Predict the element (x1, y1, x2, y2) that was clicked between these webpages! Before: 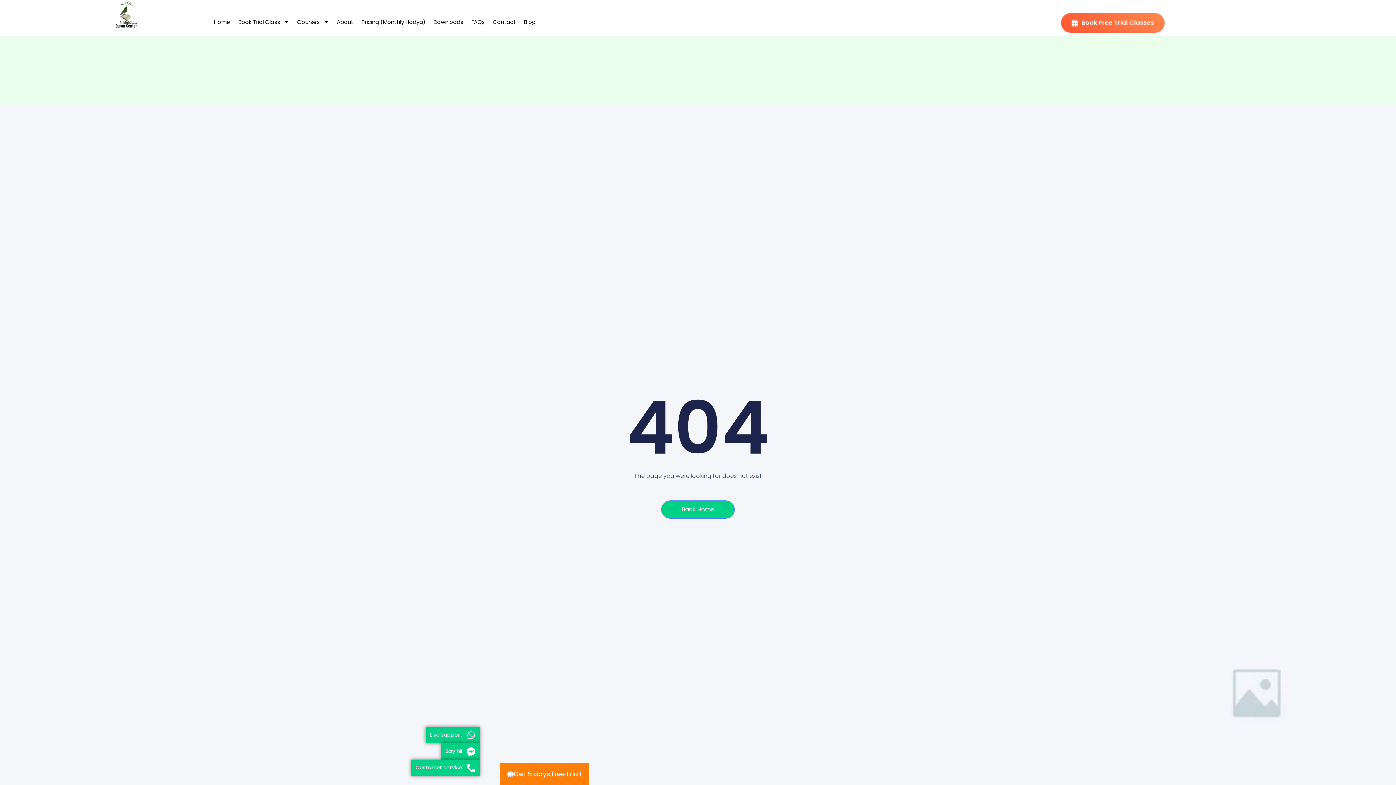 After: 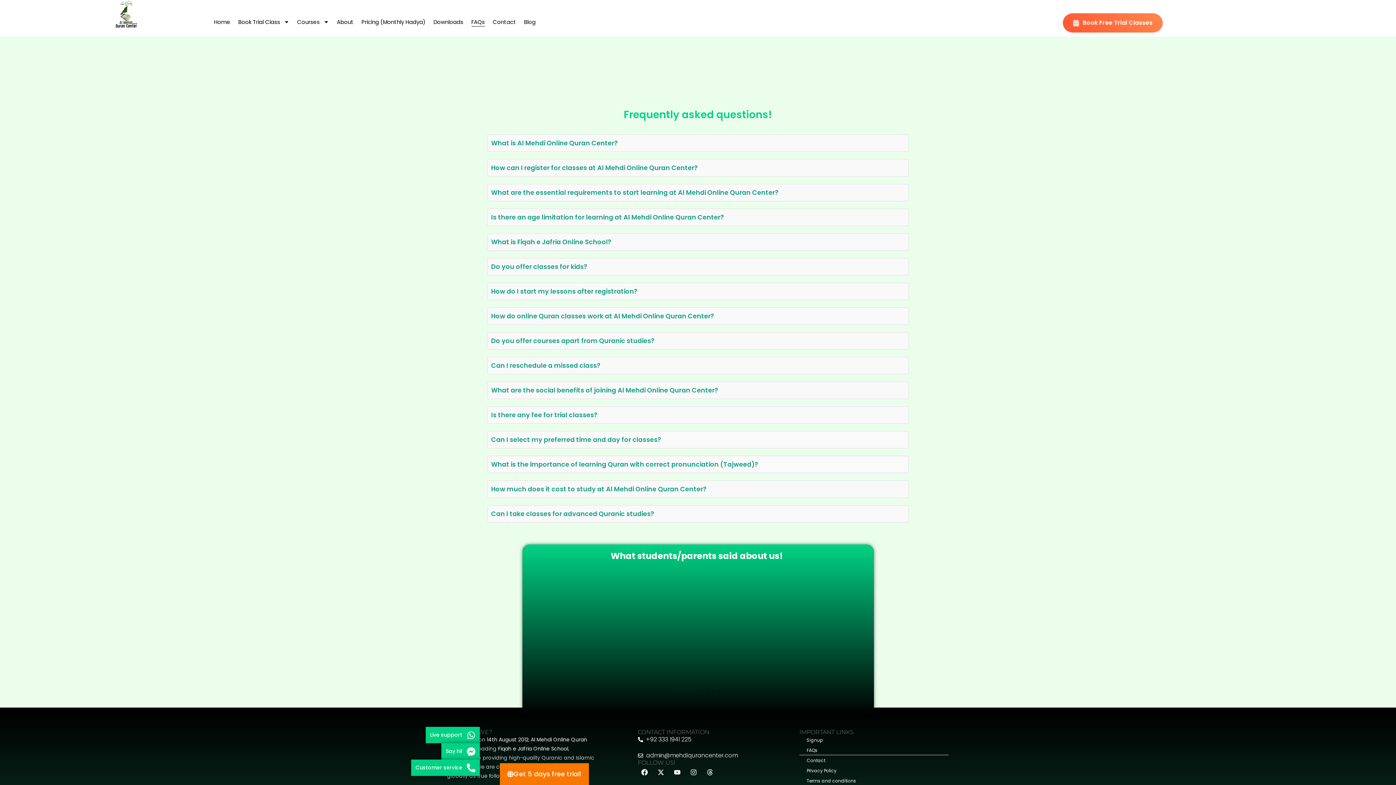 Action: label: FAQs bbox: (471, 17, 484, 26)